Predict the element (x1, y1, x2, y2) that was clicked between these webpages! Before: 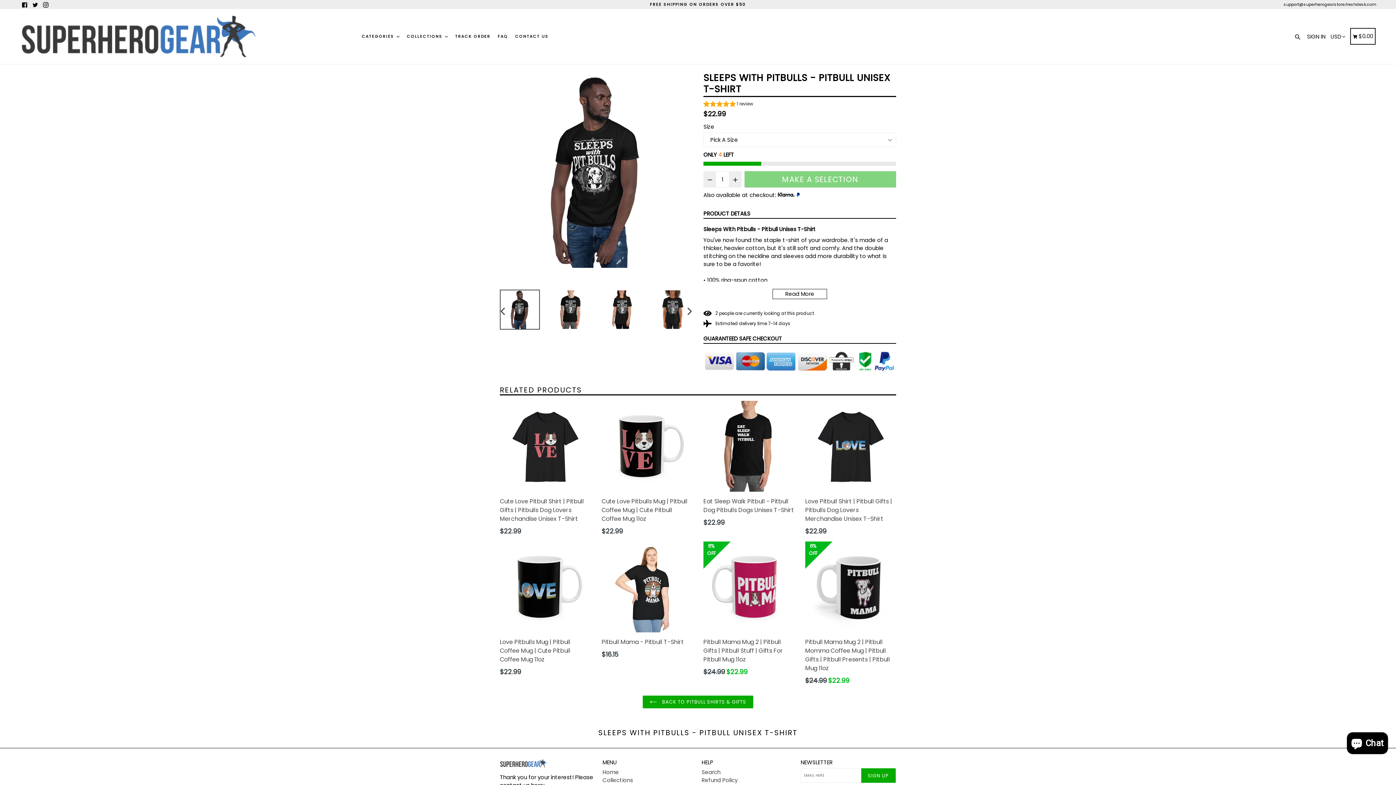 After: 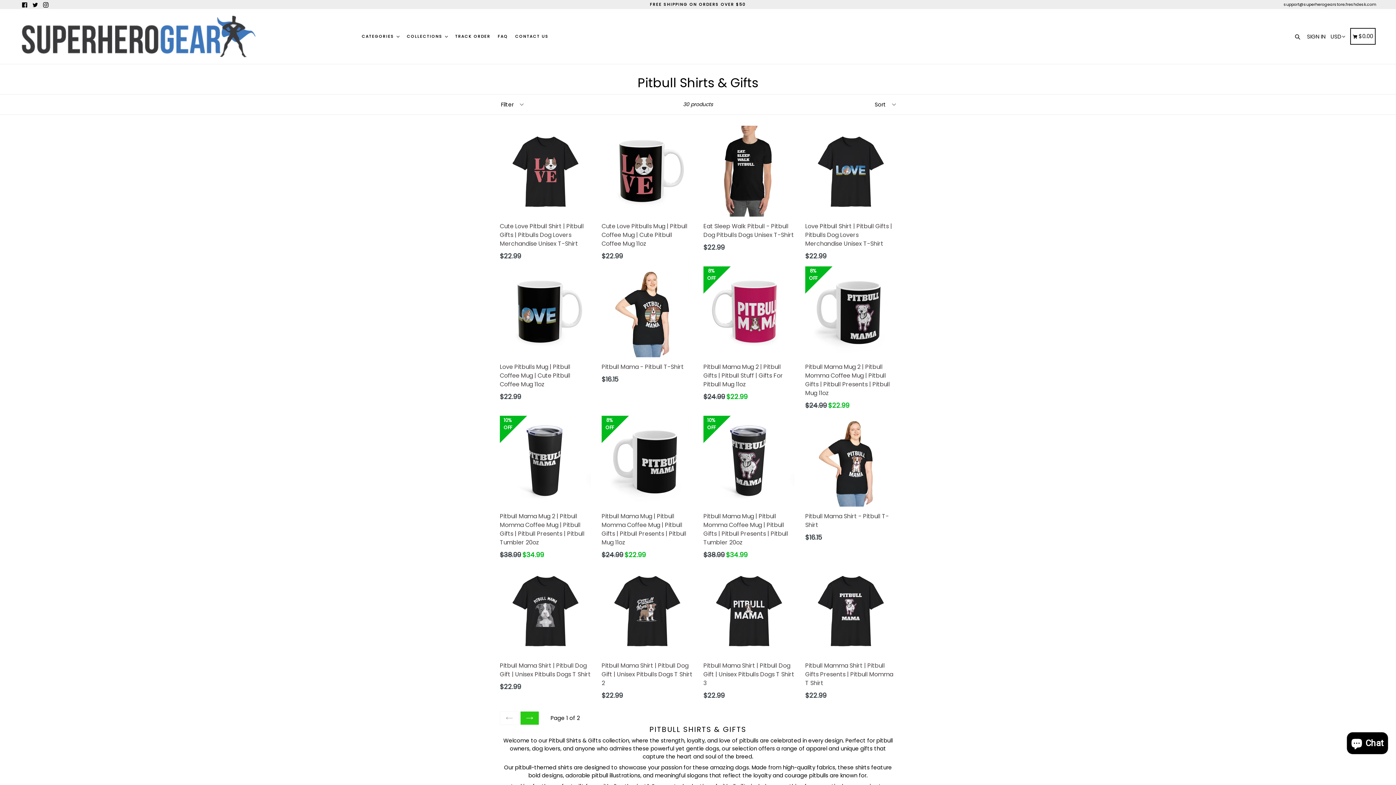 Action: label:  BACK TO PITBULL SHIRTS & GIFTS bbox: (643, 695, 753, 708)